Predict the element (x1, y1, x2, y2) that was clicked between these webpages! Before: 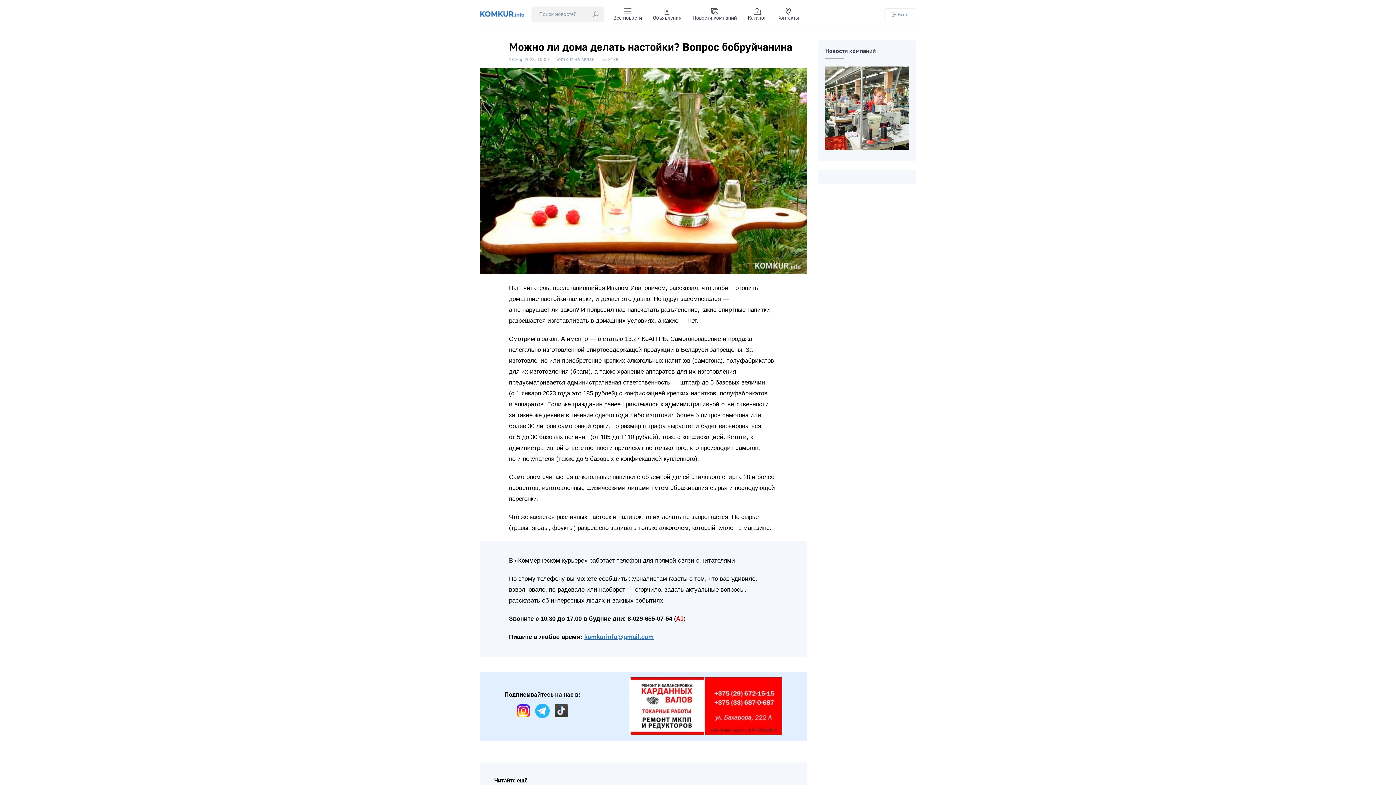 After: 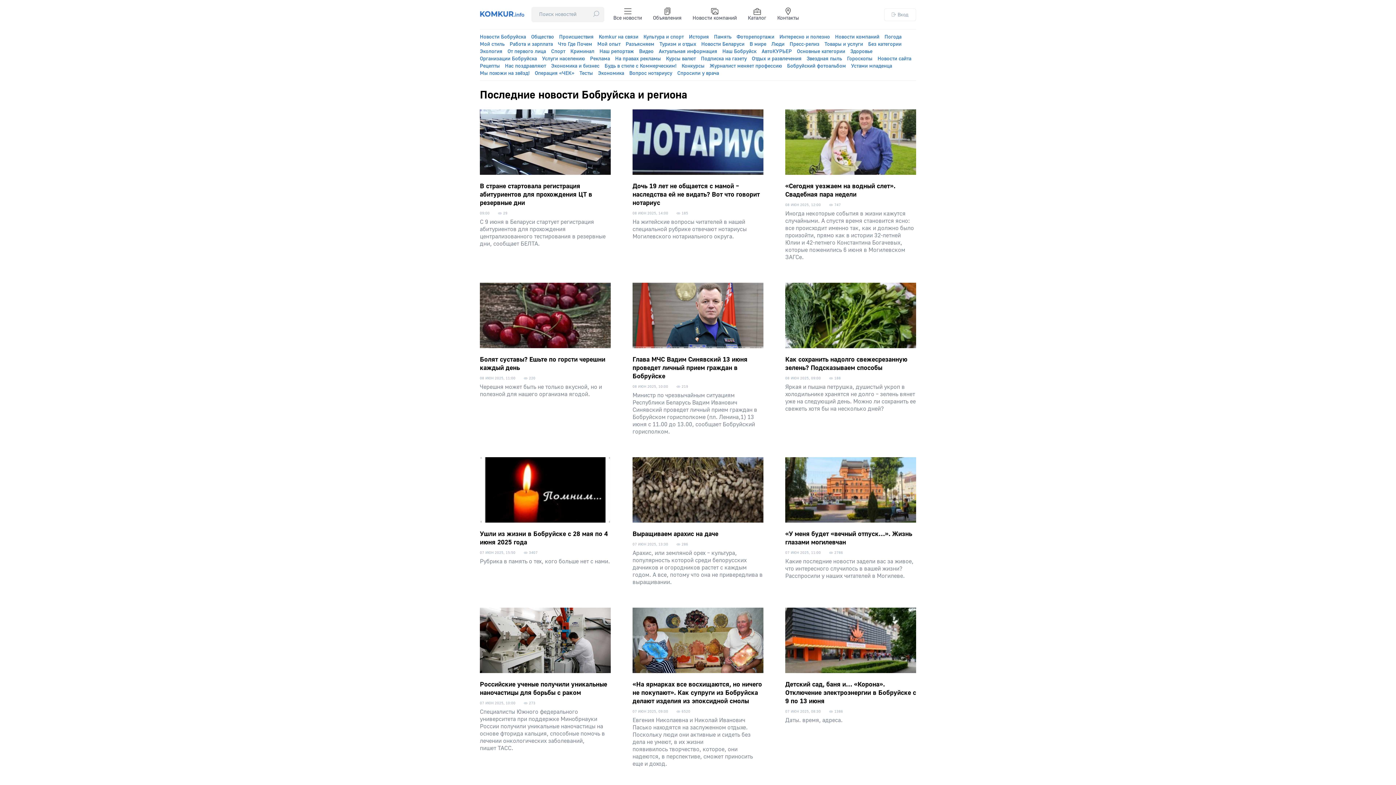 Action: label: Все новости bbox: (608, 4, 647, 25)